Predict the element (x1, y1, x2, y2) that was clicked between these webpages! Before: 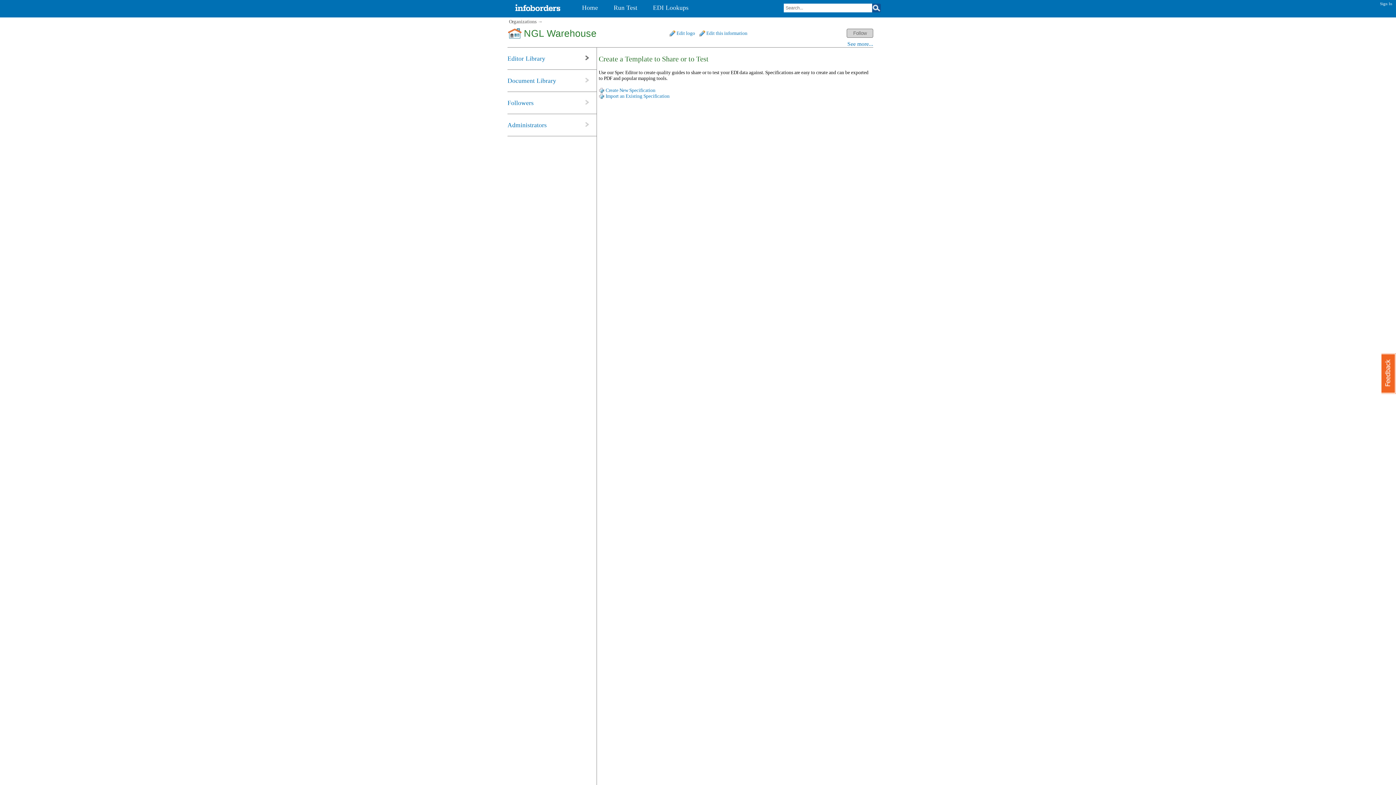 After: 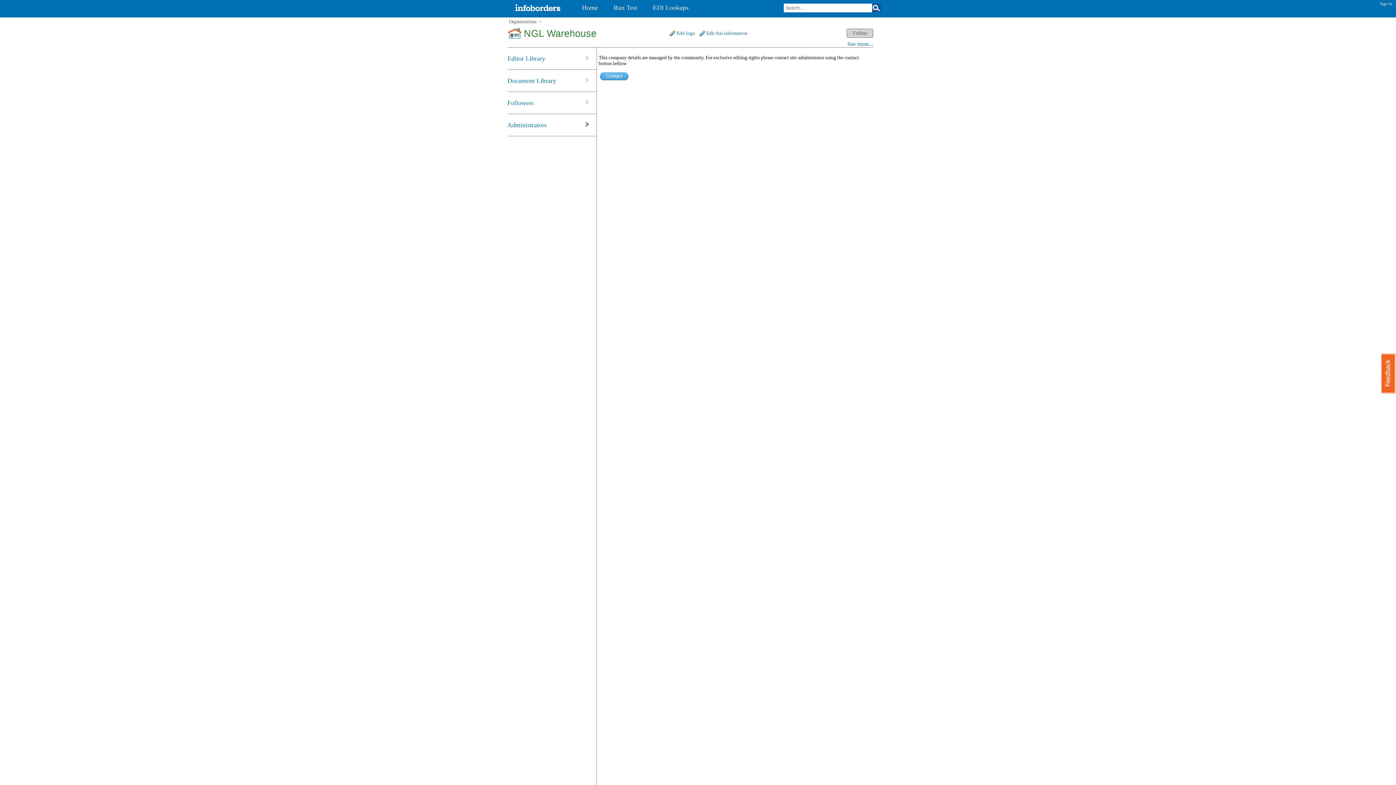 Action: label: Administrators bbox: (507, 121, 546, 128)